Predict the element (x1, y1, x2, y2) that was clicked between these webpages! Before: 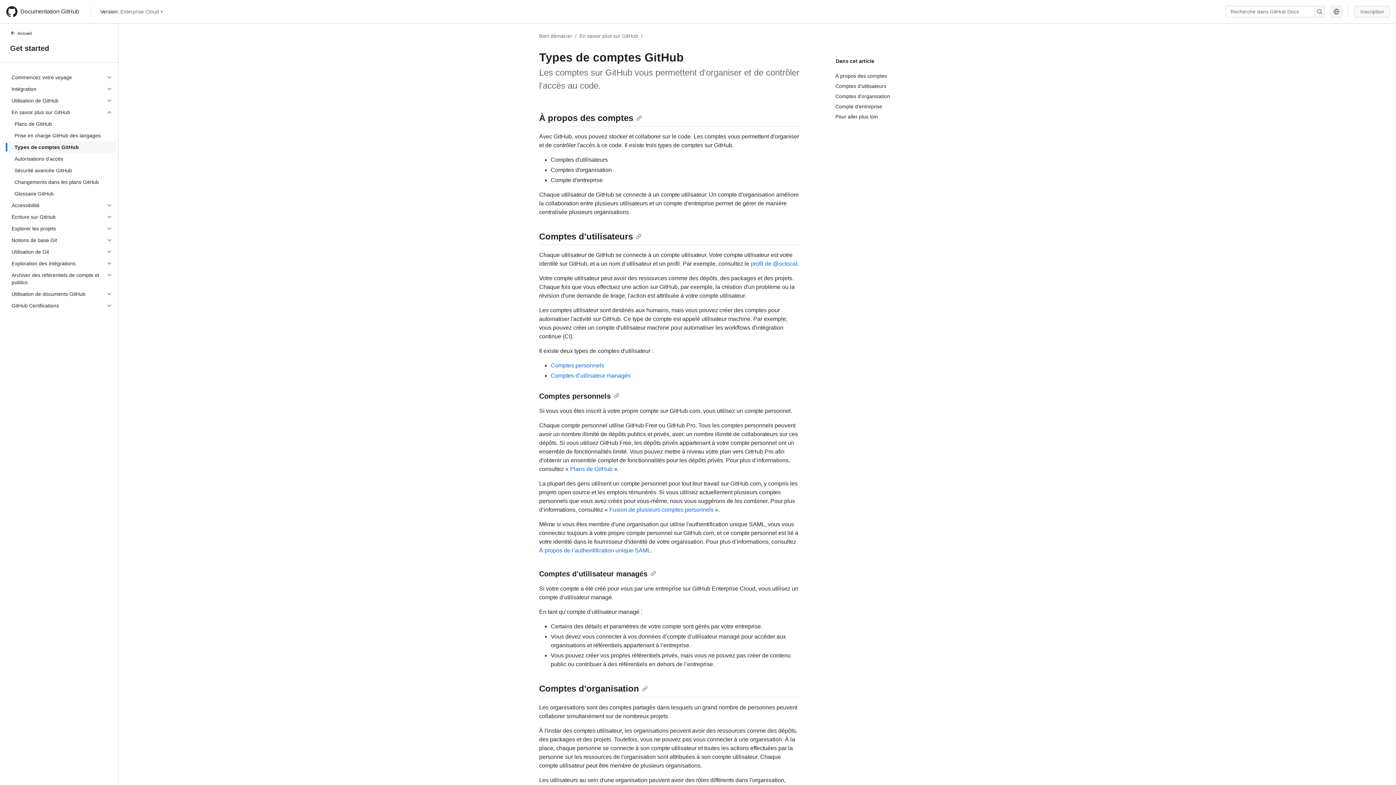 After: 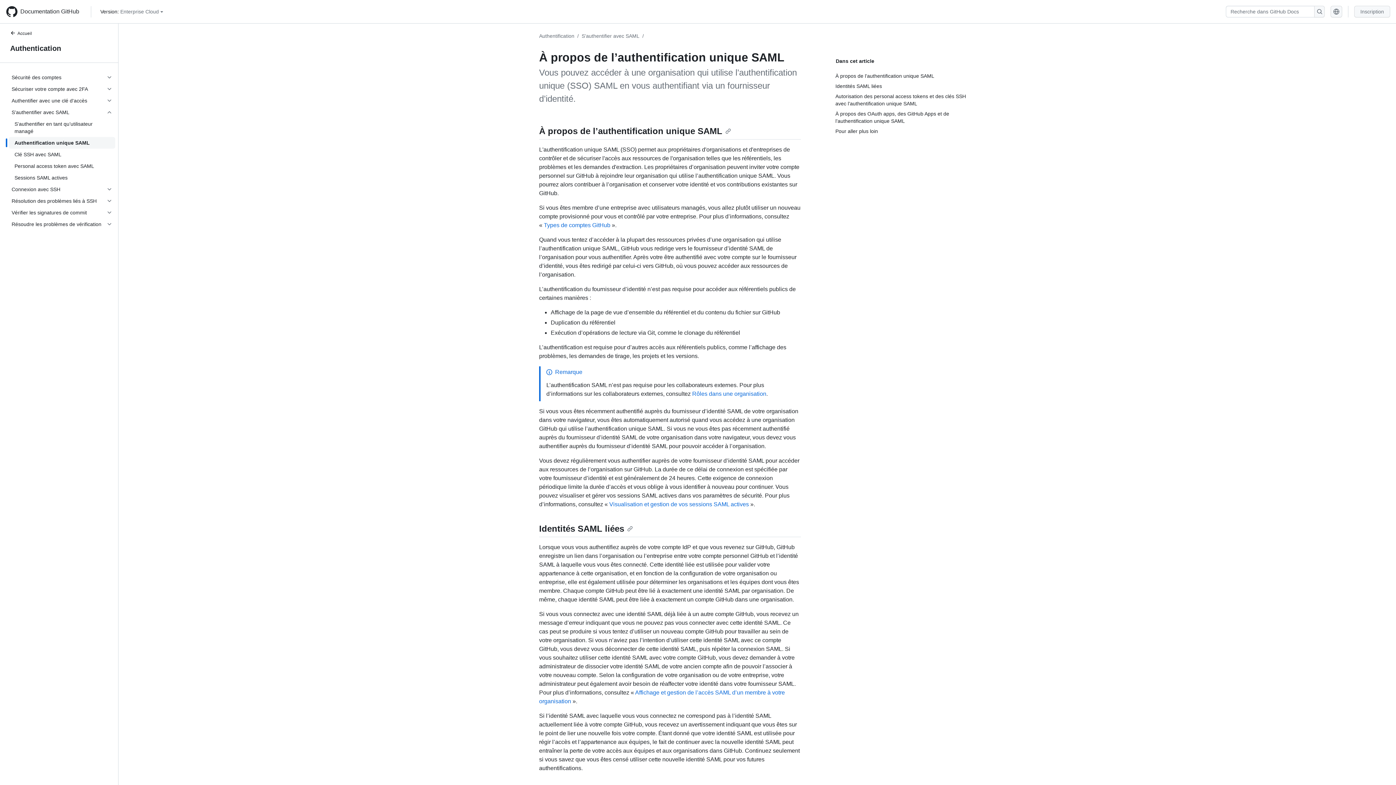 Action: bbox: (539, 547, 650, 553) label: À propos de l’authentification unique SAML